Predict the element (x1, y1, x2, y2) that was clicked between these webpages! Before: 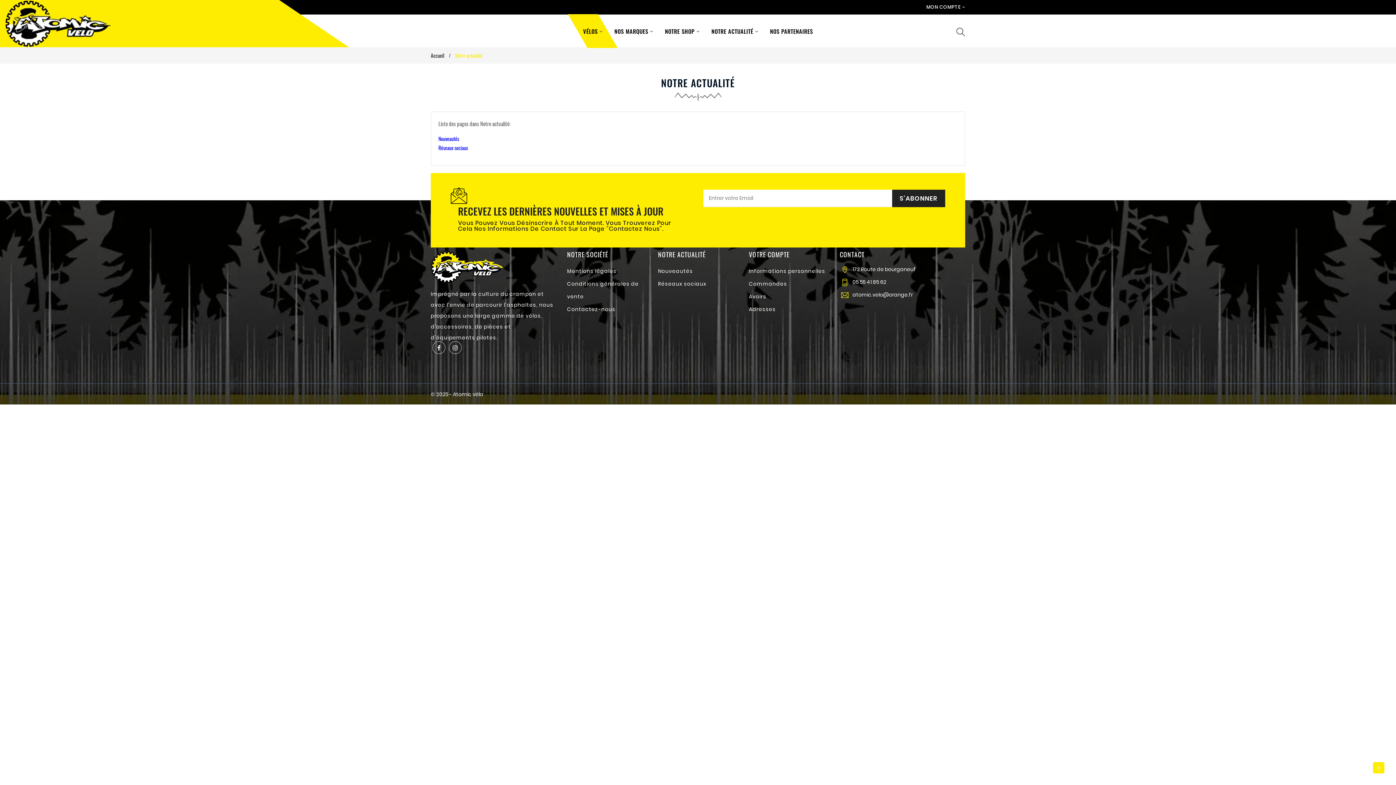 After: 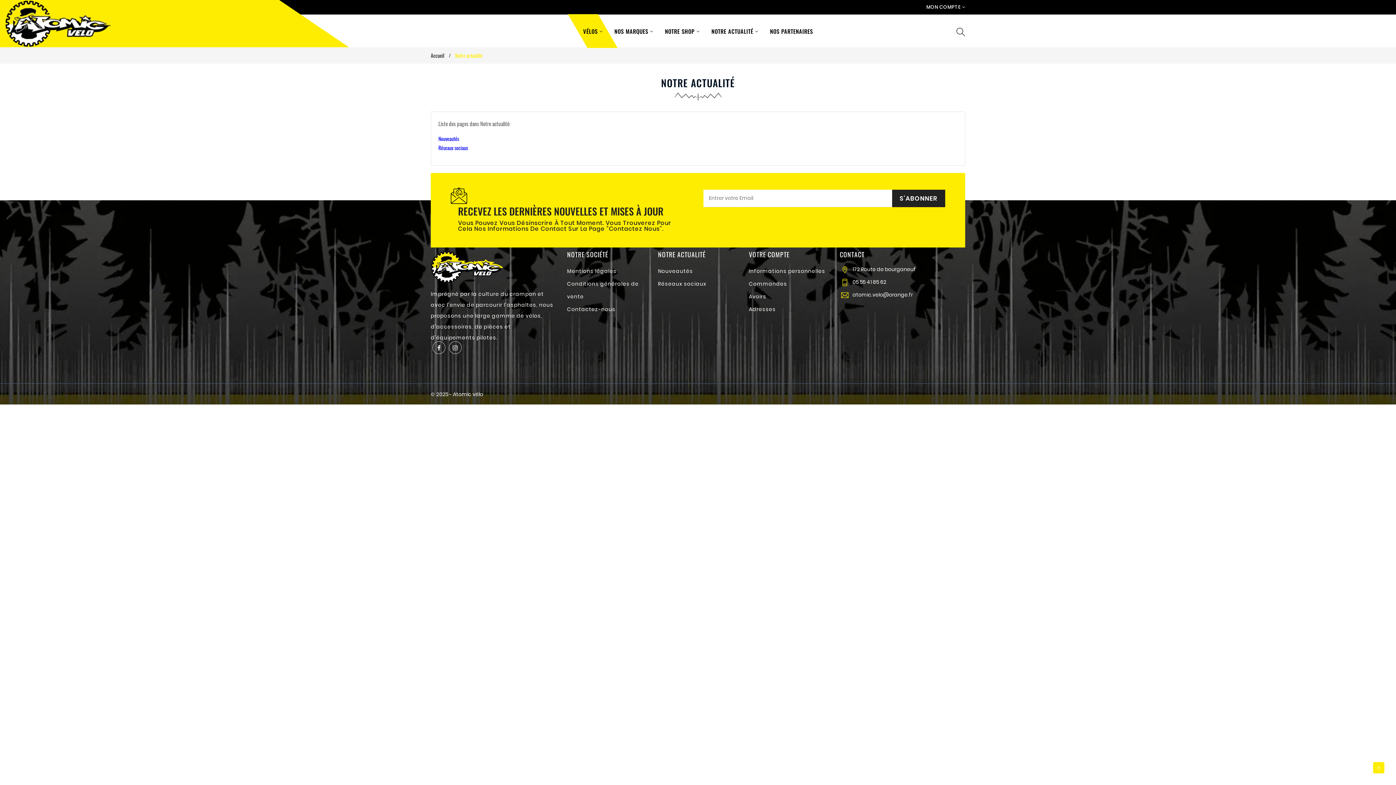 Action: bbox: (609, 14, 658, 47) label: NOS MARQUES